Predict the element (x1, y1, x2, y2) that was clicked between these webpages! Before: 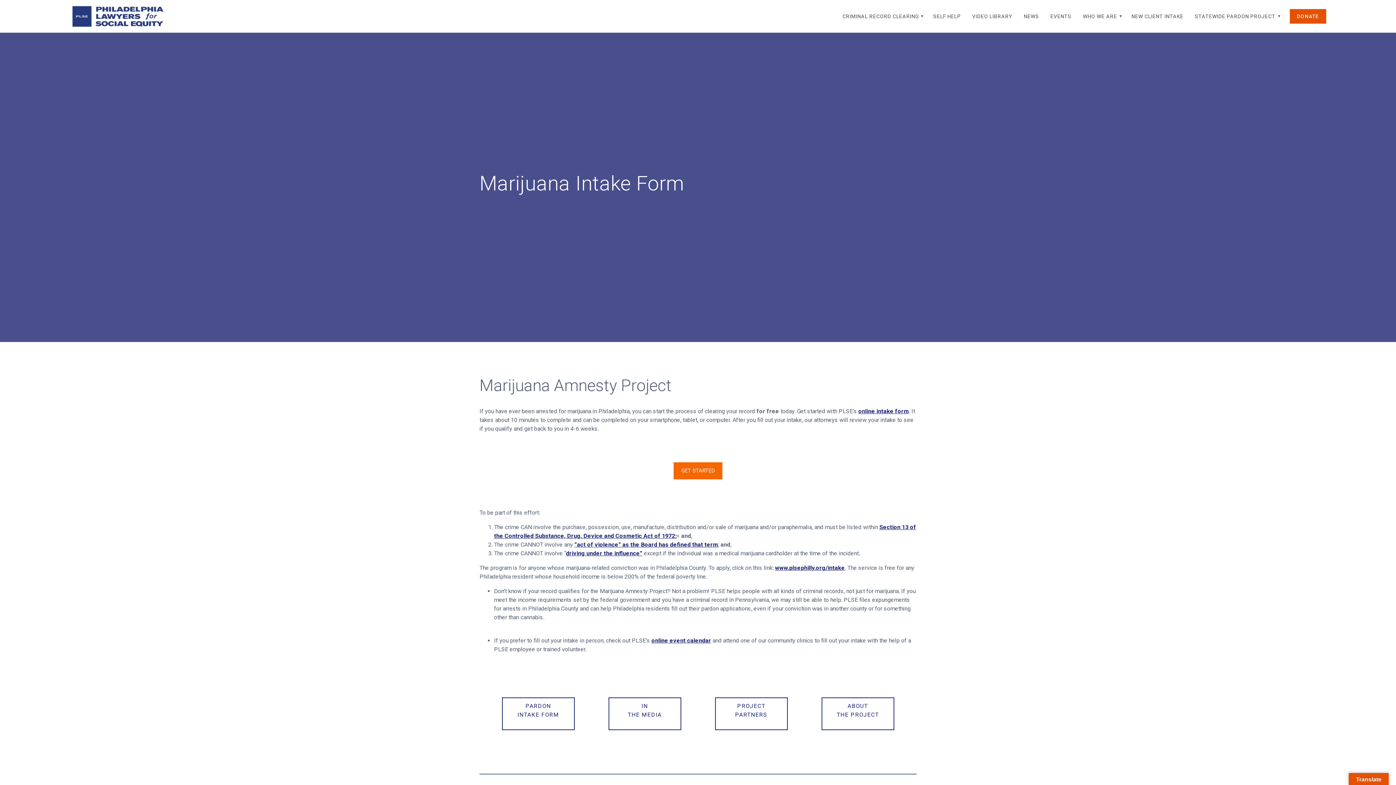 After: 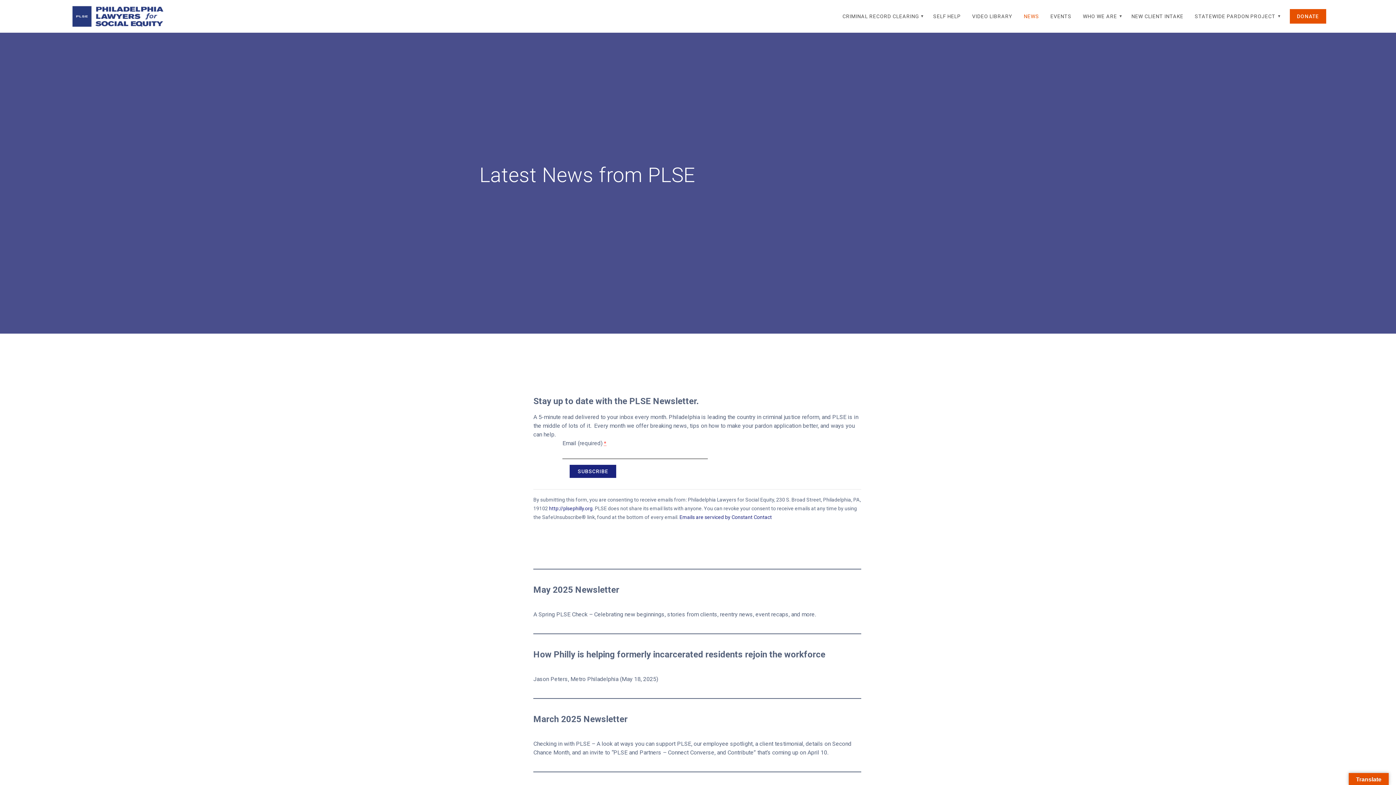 Action: label: NEWS bbox: (1019, 7, 1043, 24)